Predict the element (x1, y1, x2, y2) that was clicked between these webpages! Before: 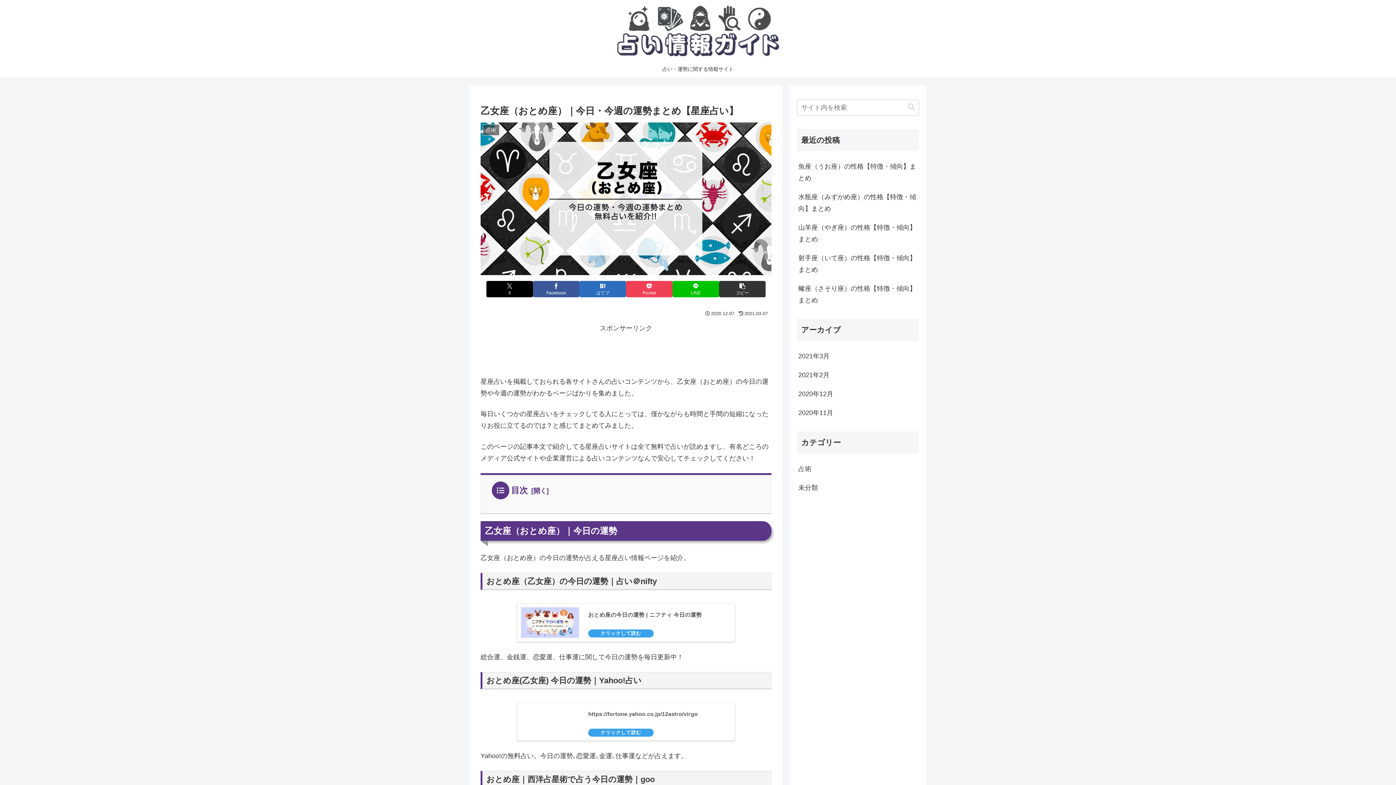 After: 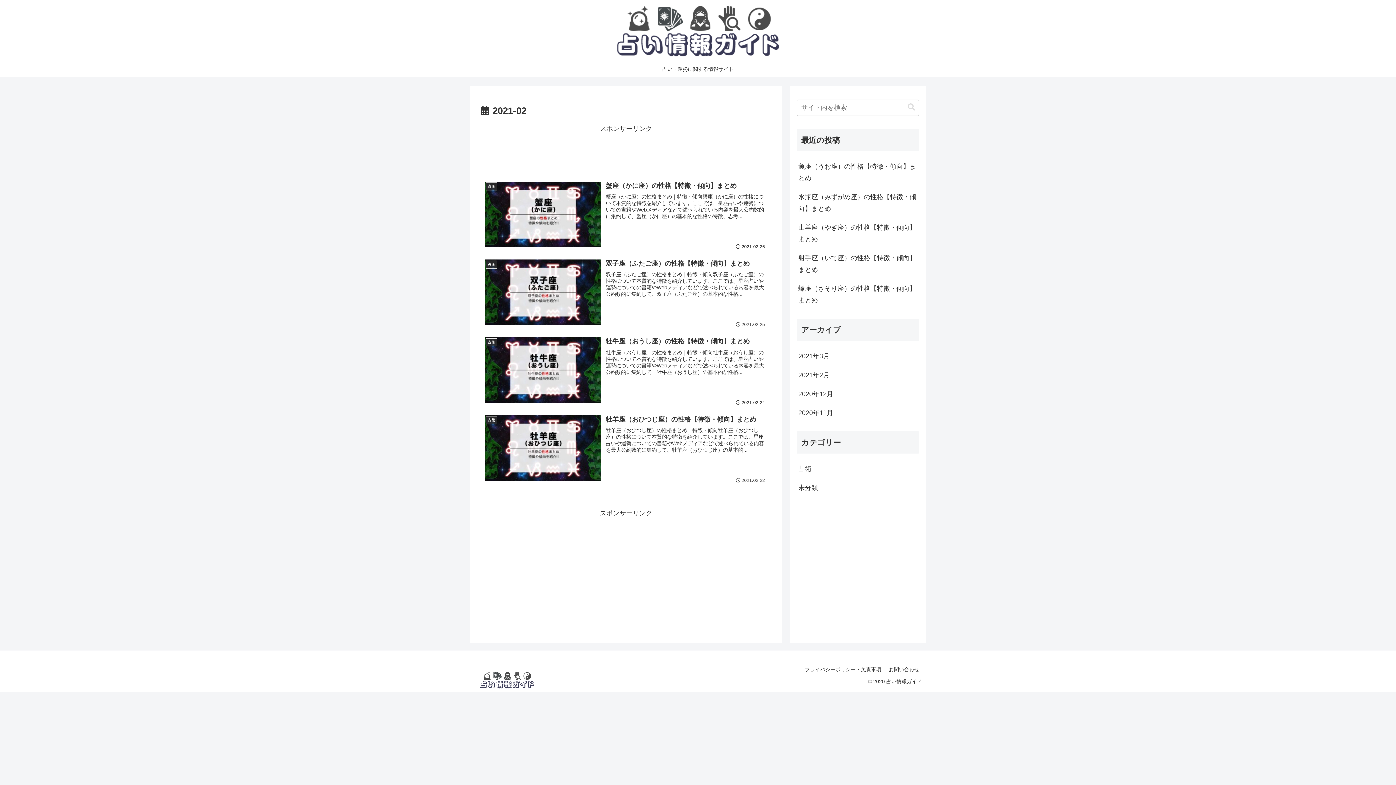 Action: bbox: (797, 365, 919, 384) label: 2021年2月